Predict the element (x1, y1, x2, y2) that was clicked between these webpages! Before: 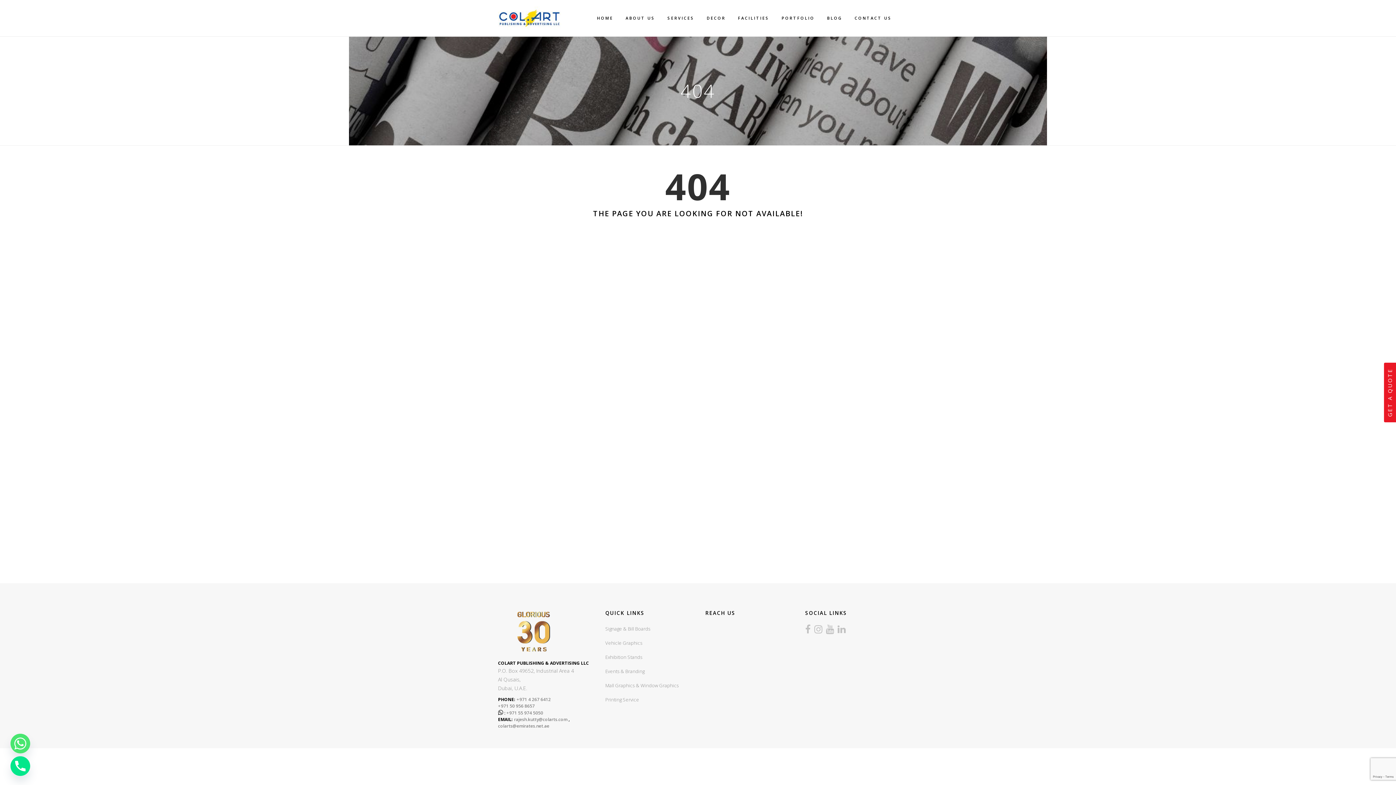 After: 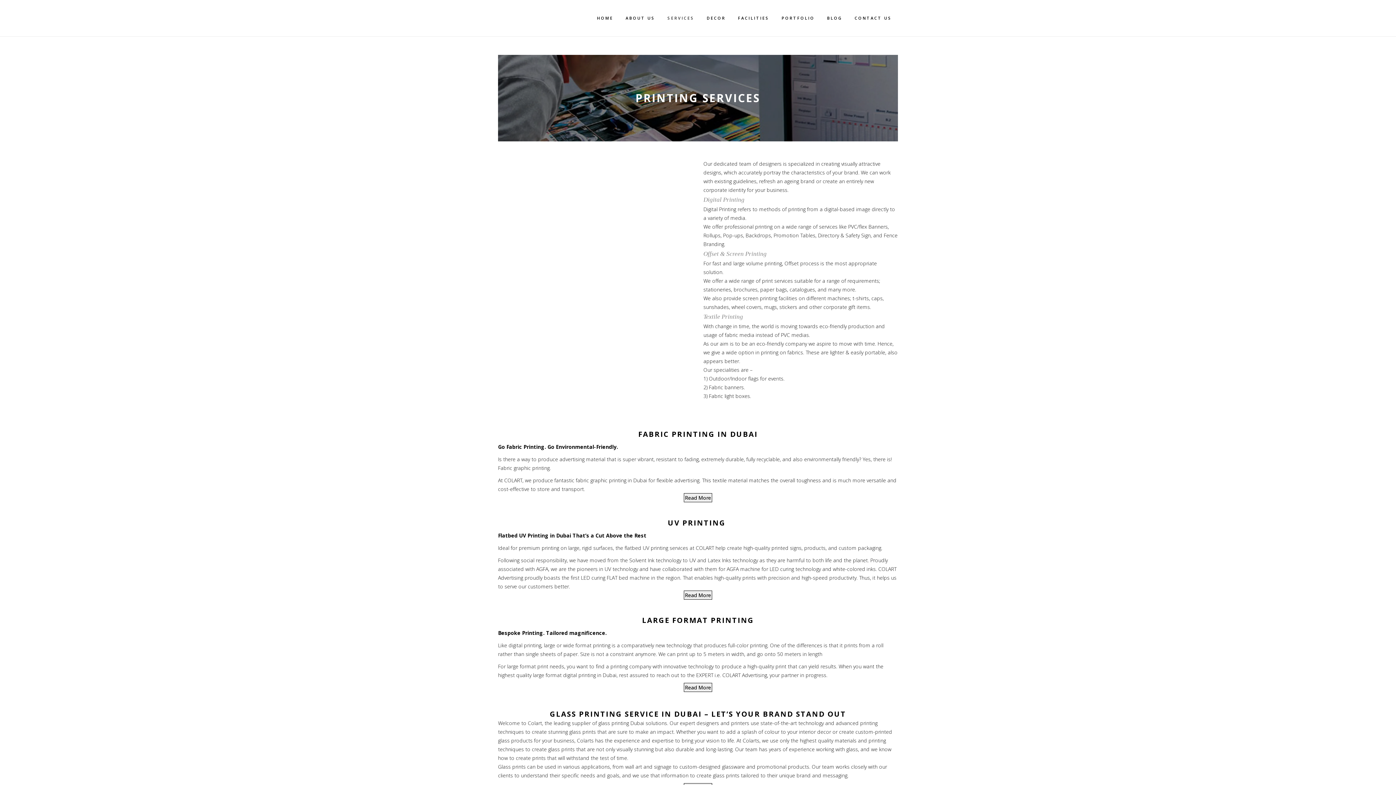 Action: bbox: (605, 696, 694, 704) label: Printing Service